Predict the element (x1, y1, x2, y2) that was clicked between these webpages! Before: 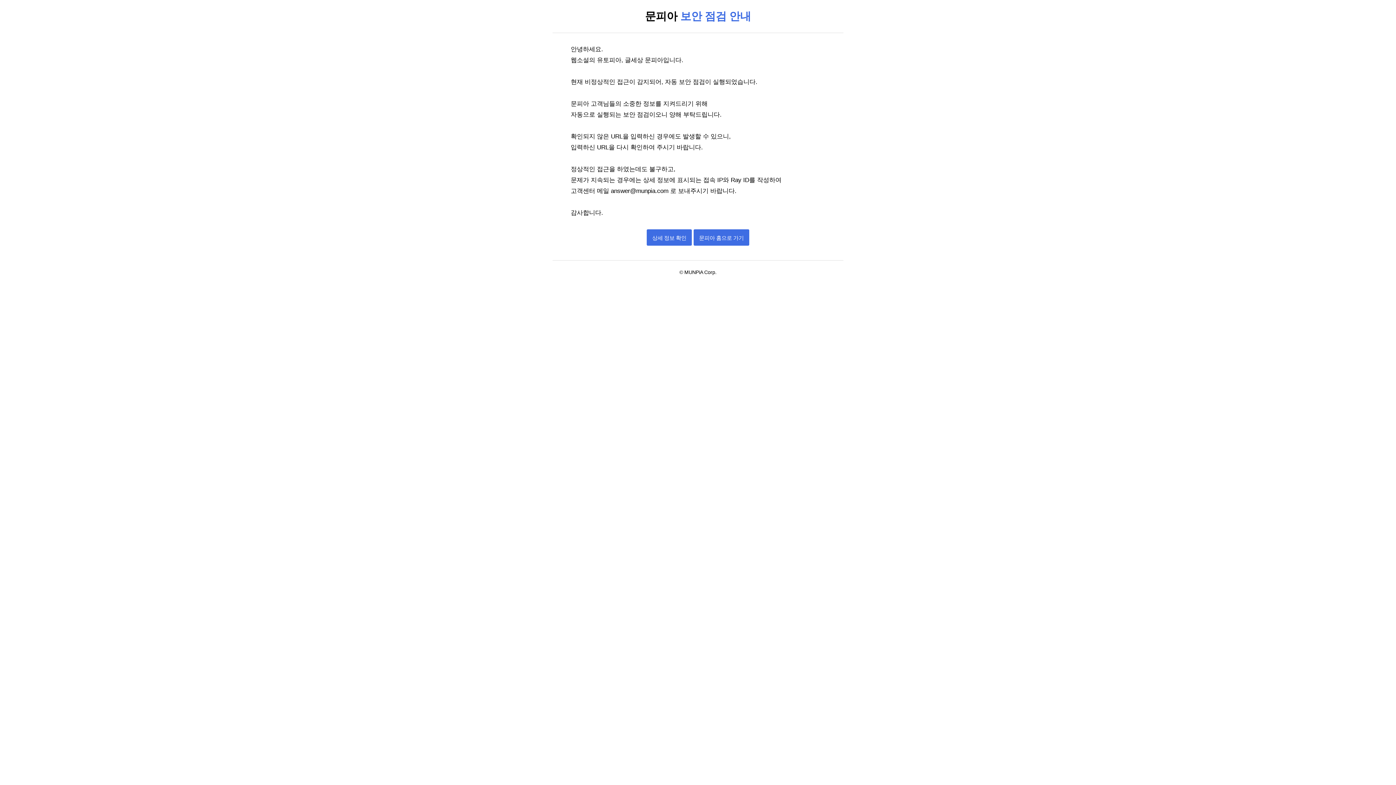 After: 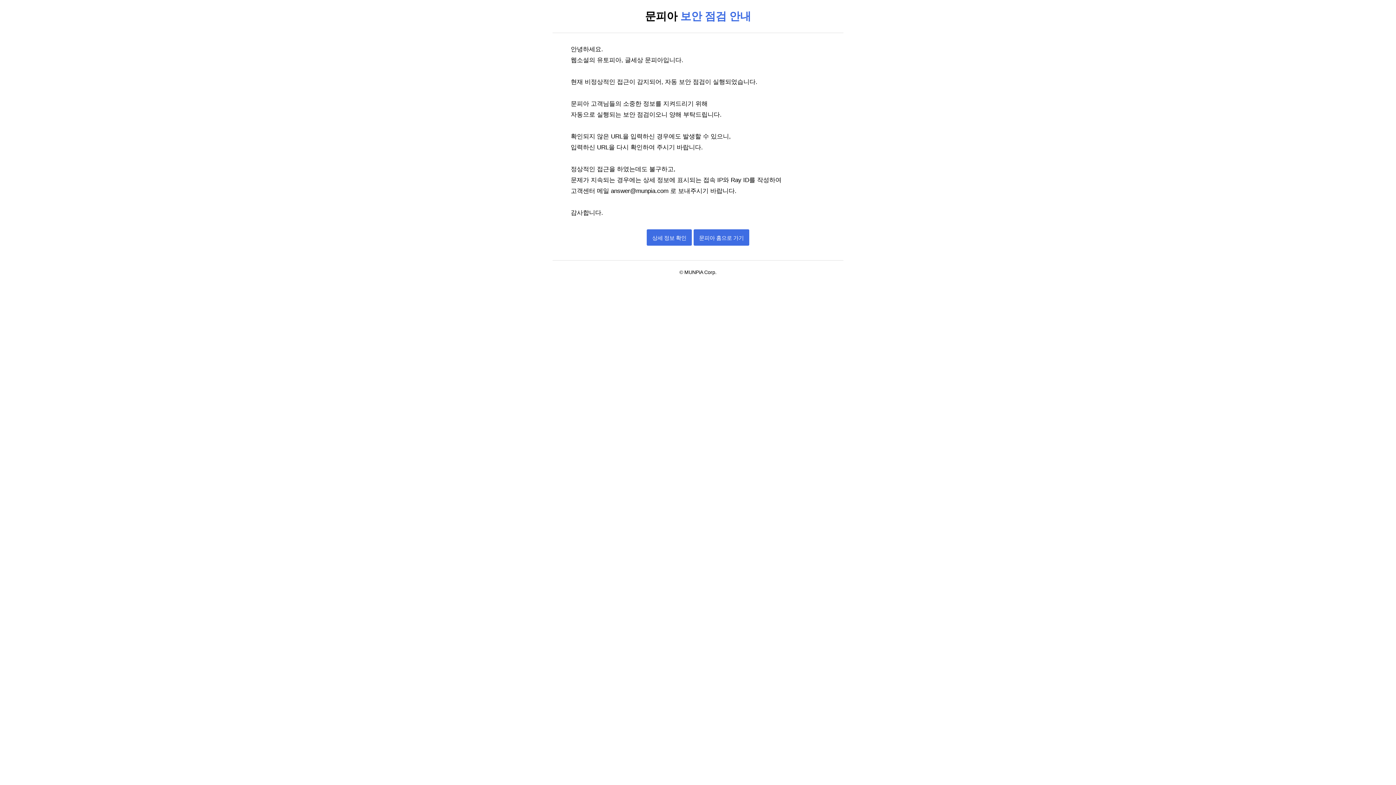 Action: bbox: (611, 187, 670, 194) label: answer@munpia.com 